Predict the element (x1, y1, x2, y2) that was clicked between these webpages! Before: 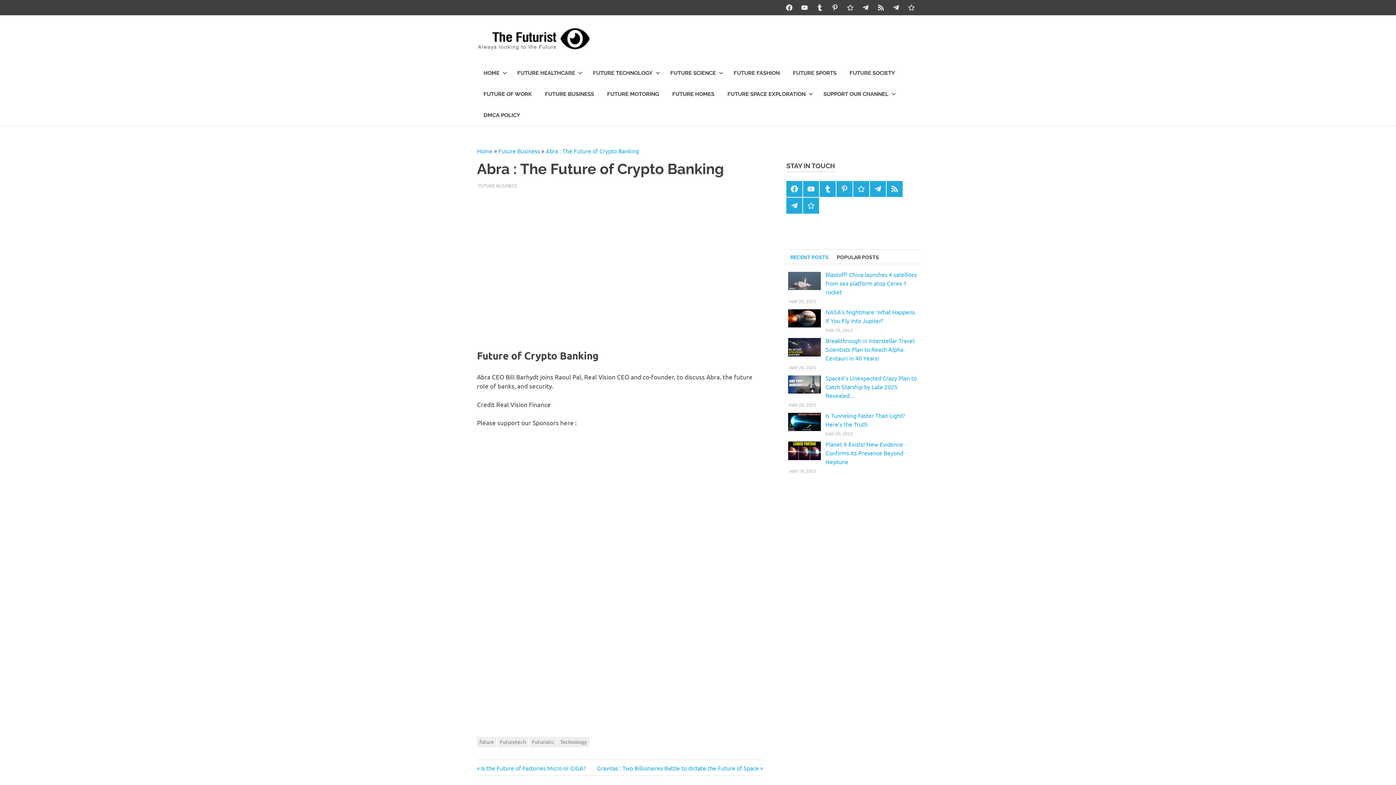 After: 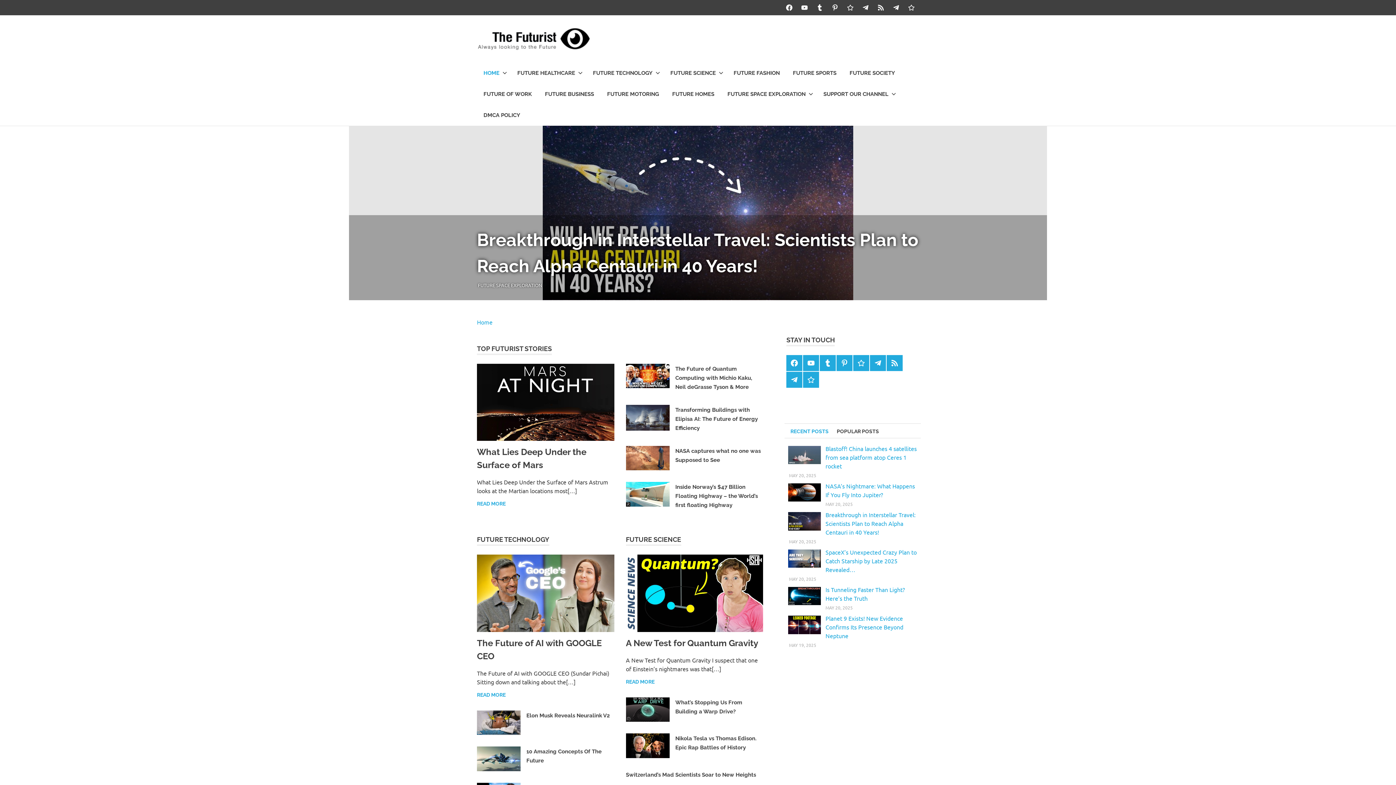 Action: bbox: (477, 147, 492, 154) label: Home